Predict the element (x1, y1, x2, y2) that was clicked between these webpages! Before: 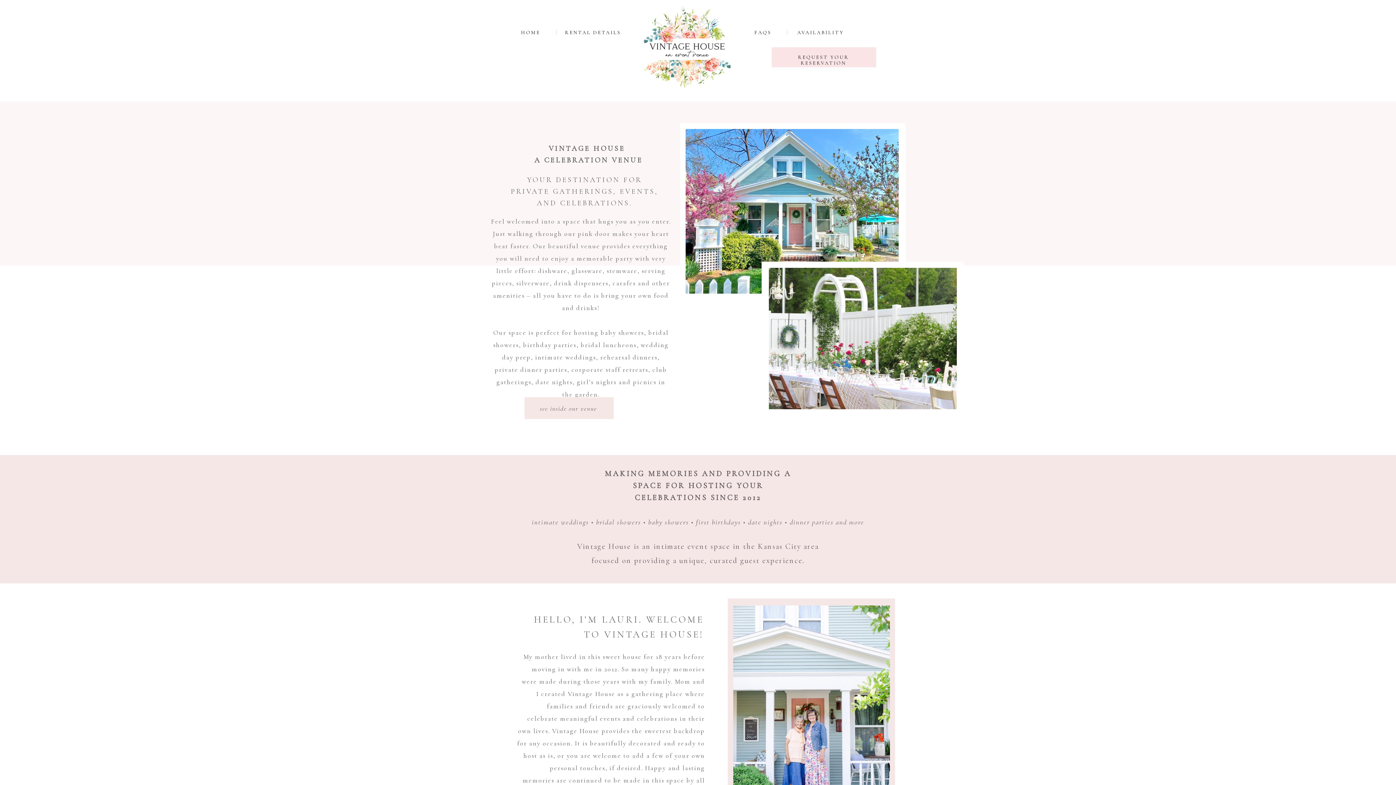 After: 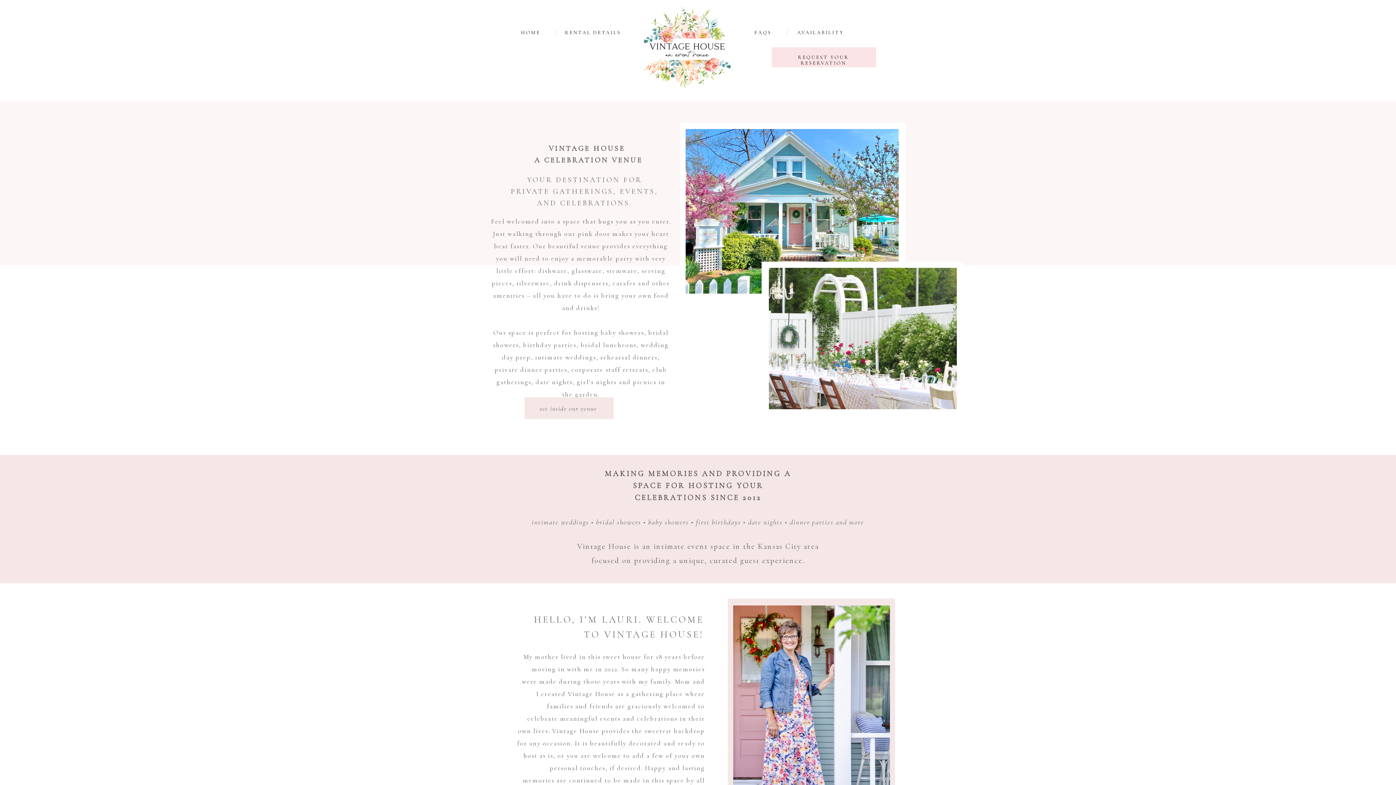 Action: bbox: (644, 6, 730, 87)